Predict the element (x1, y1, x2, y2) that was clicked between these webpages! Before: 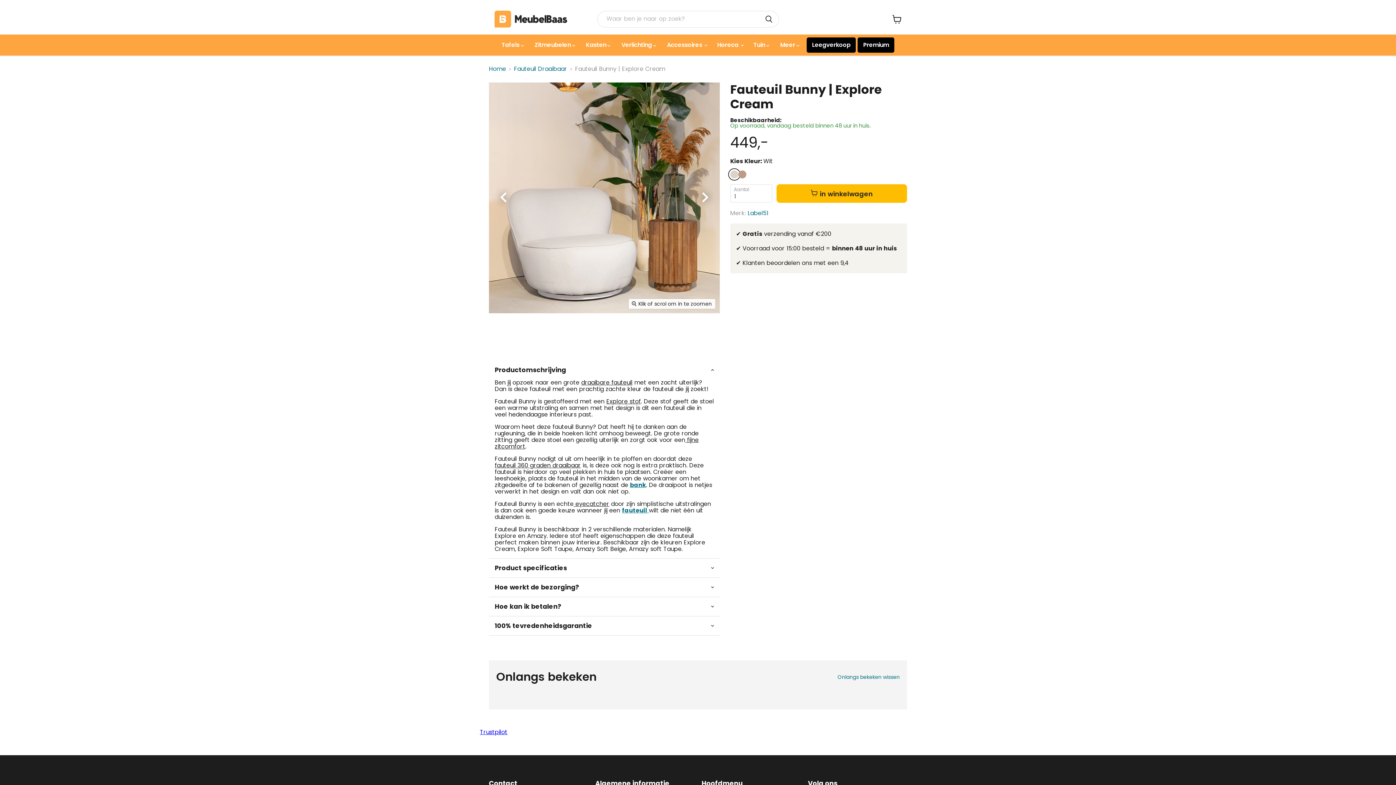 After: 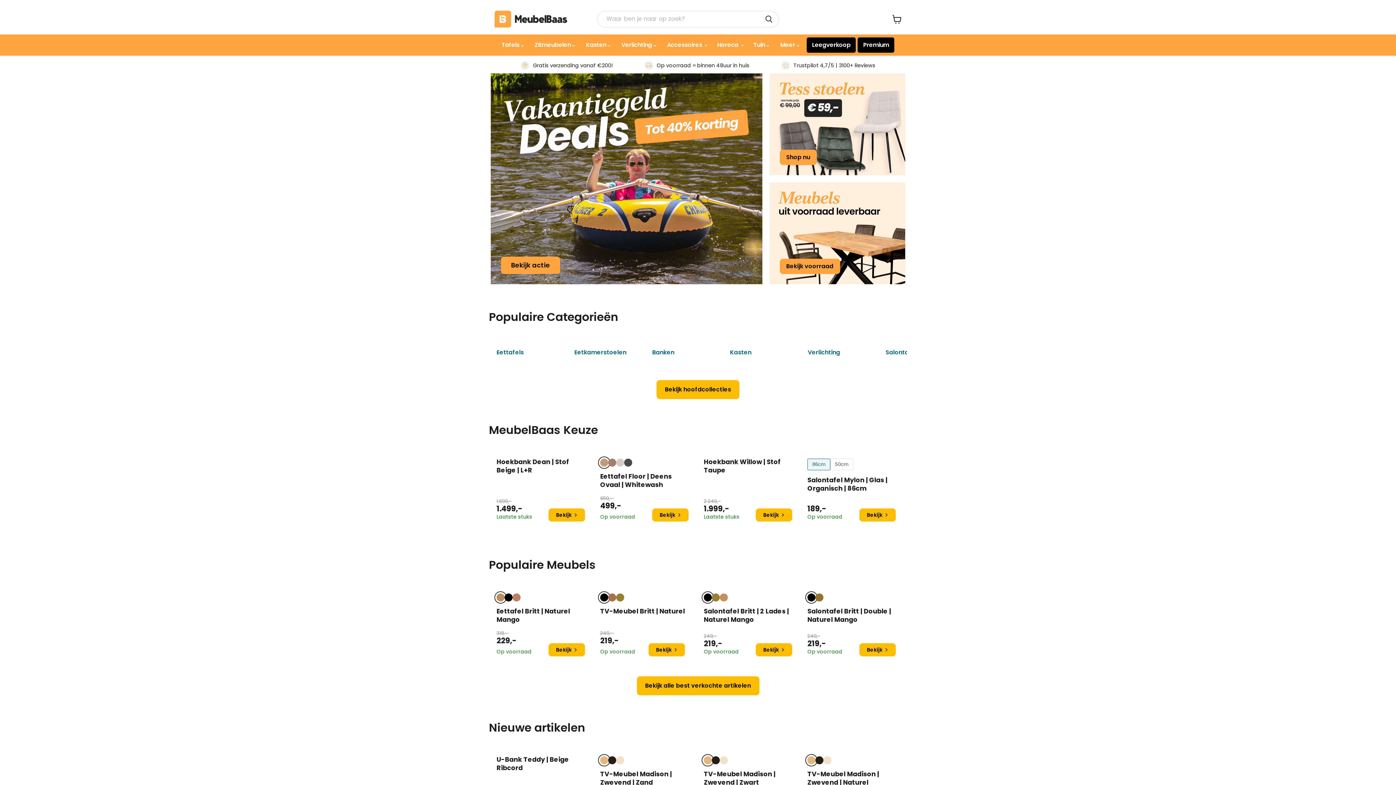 Action: label: Home bbox: (489, 65, 506, 72)